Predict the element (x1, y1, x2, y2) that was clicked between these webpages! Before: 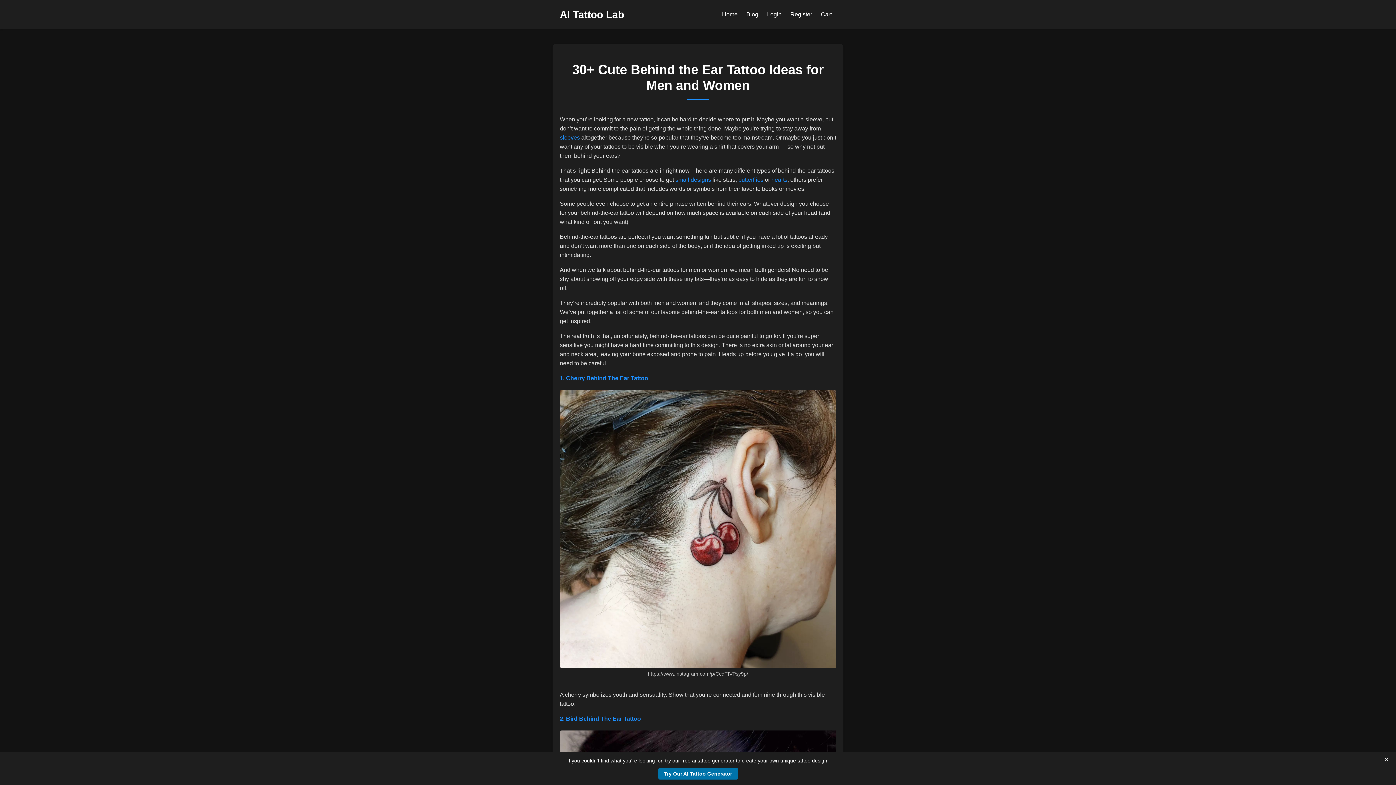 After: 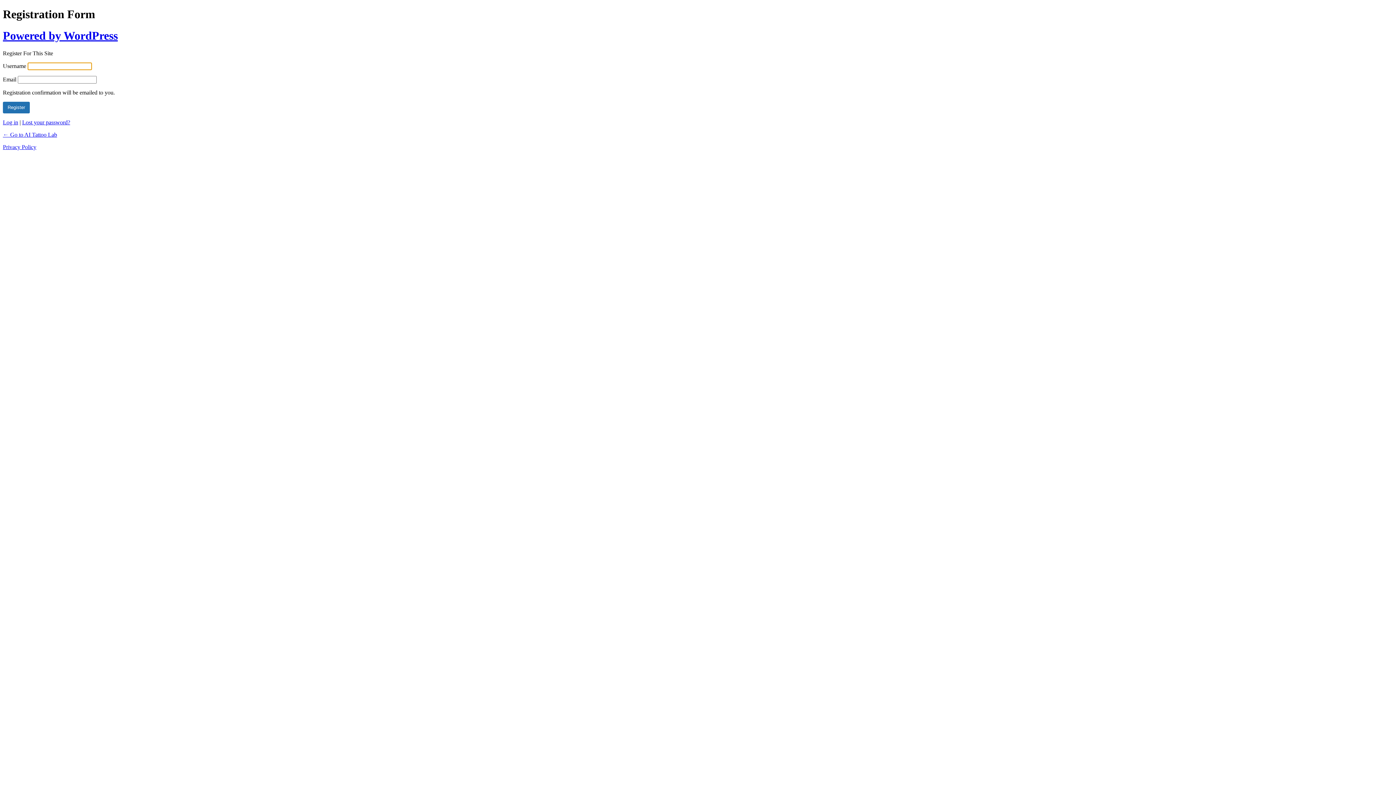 Action: bbox: (786, 8, 816, 20) label: Register